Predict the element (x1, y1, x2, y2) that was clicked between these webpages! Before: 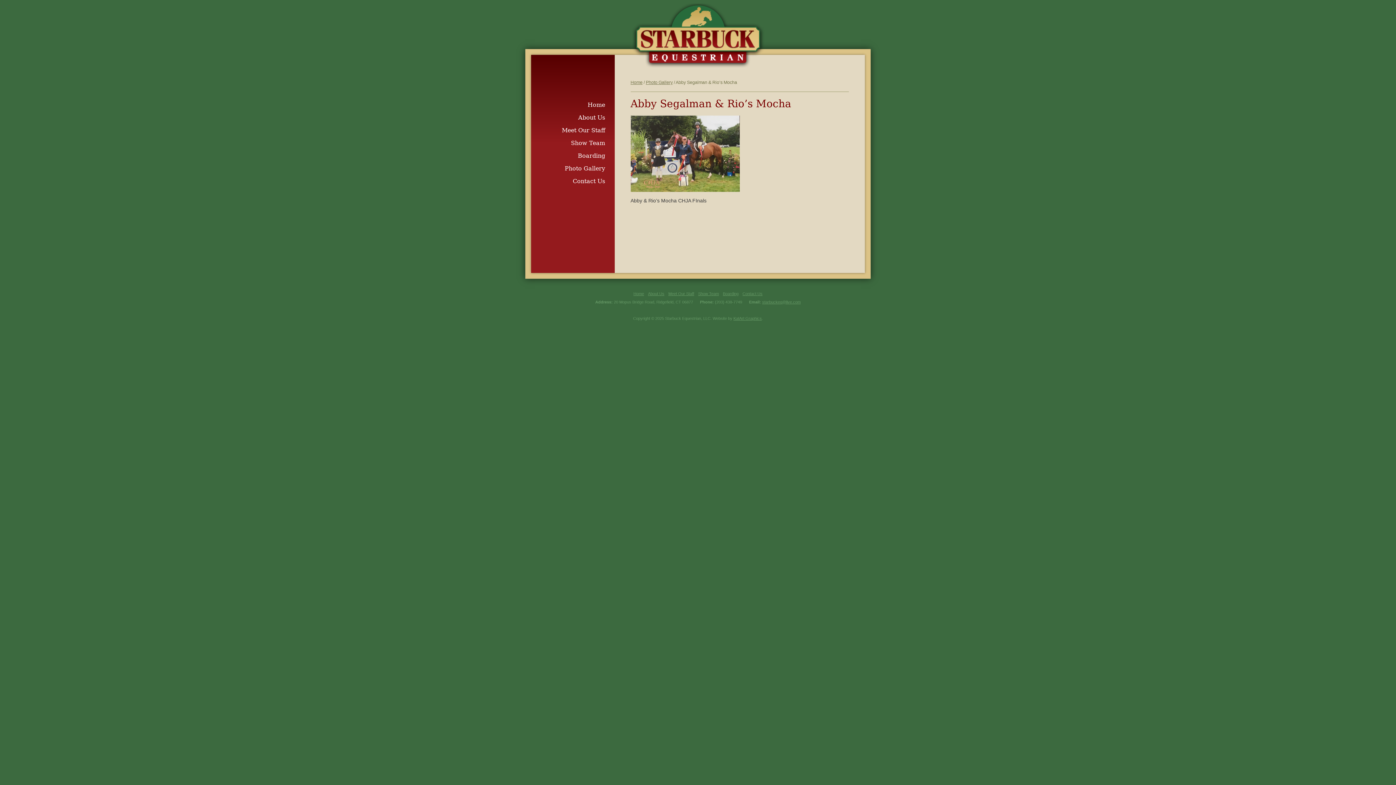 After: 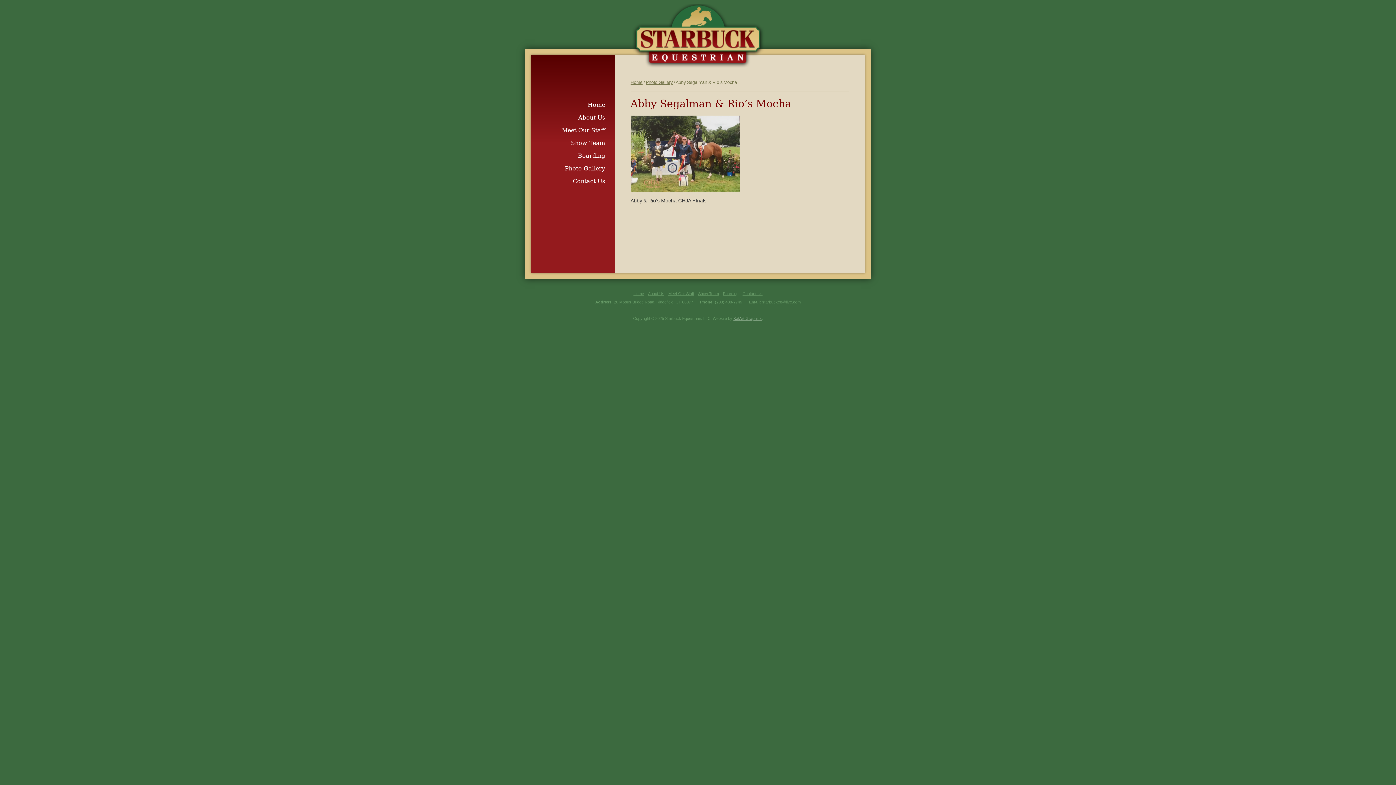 Action: label: KatArt Graphics bbox: (733, 316, 762, 320)